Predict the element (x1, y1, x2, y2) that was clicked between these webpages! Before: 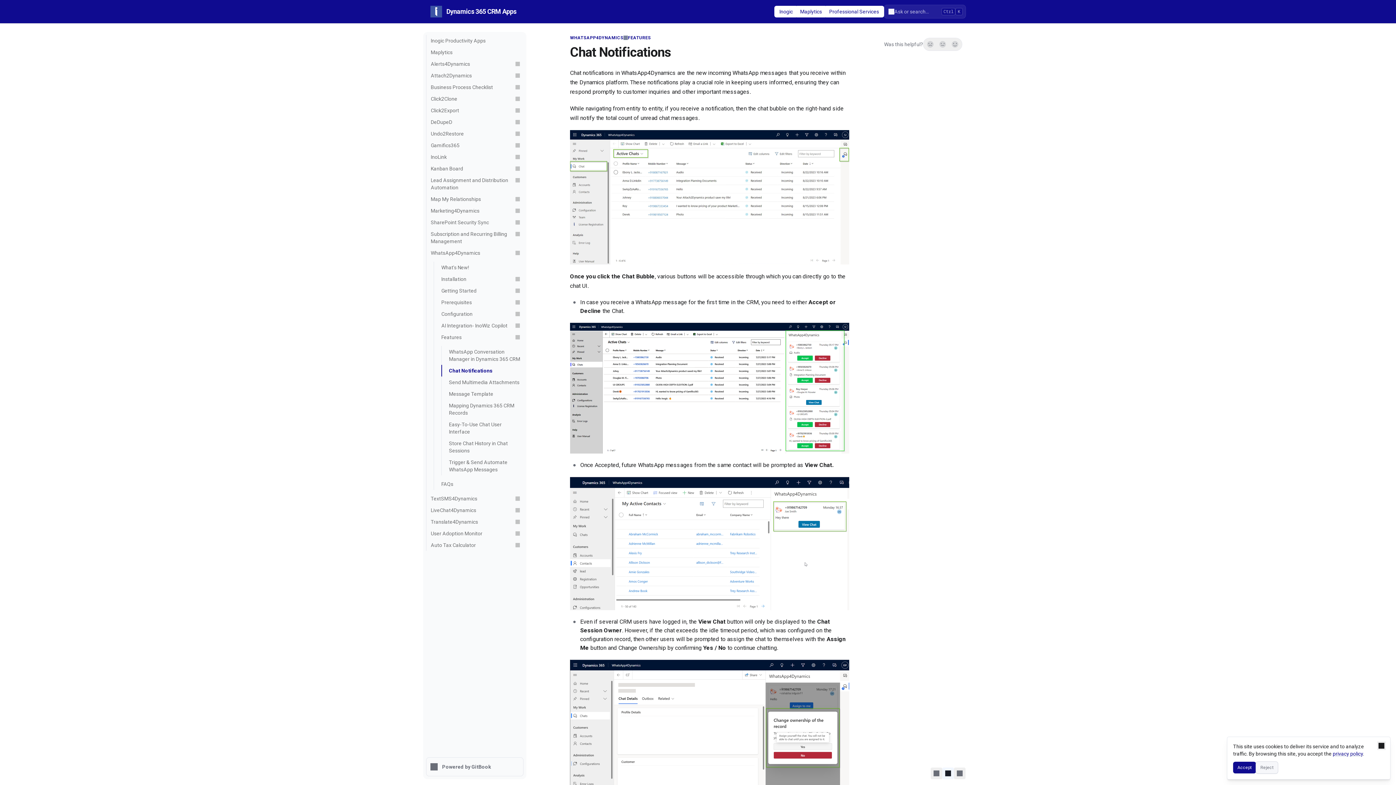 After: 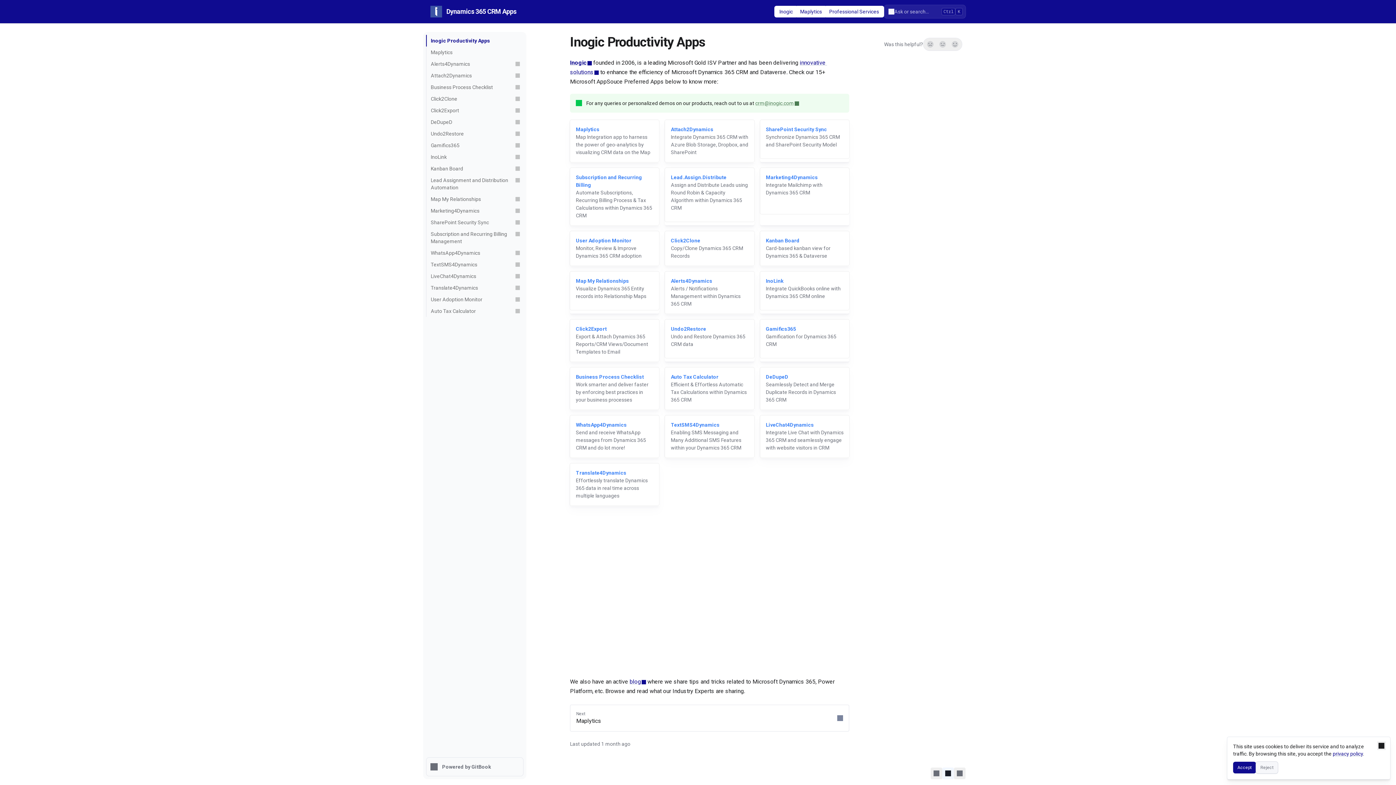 Action: bbox: (426, 34, 523, 46) label: Inogic Productivity Apps